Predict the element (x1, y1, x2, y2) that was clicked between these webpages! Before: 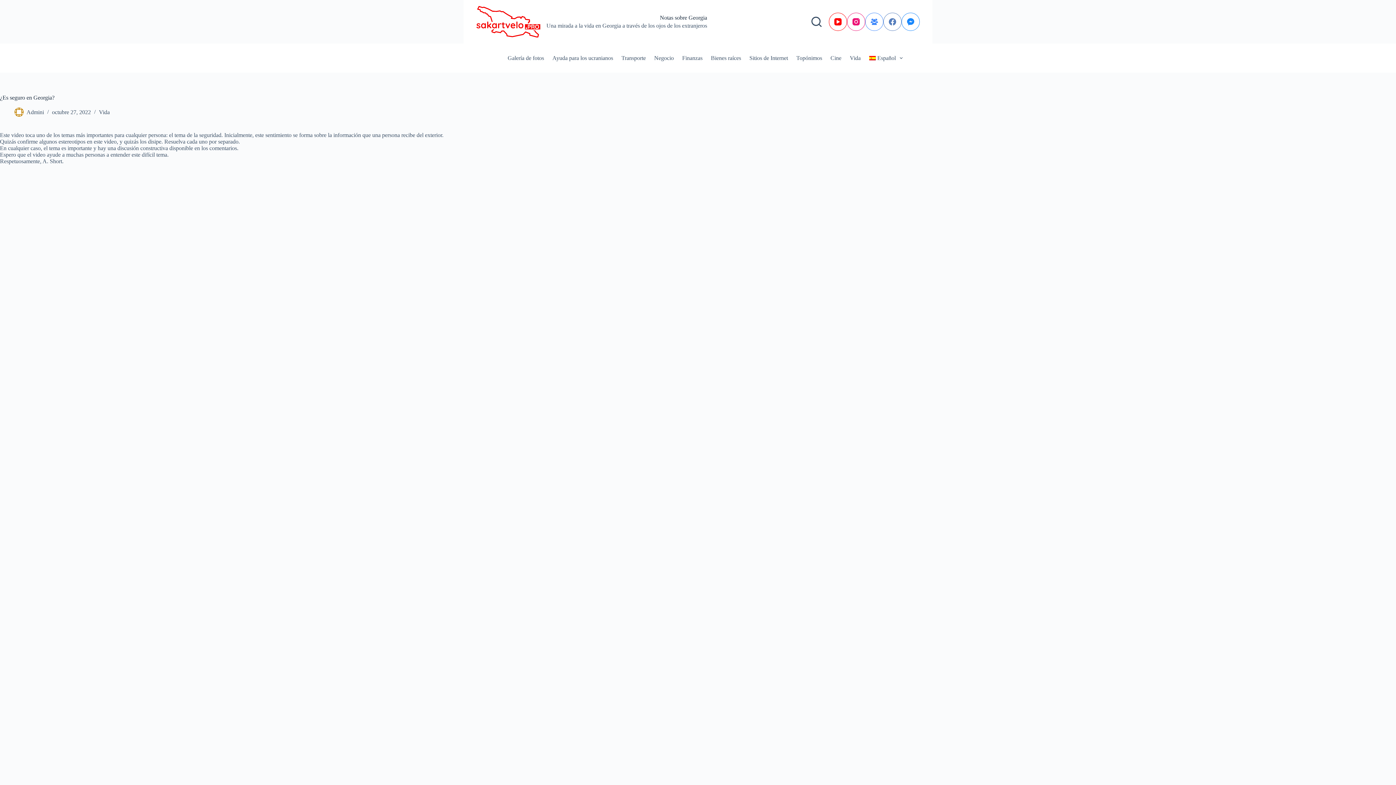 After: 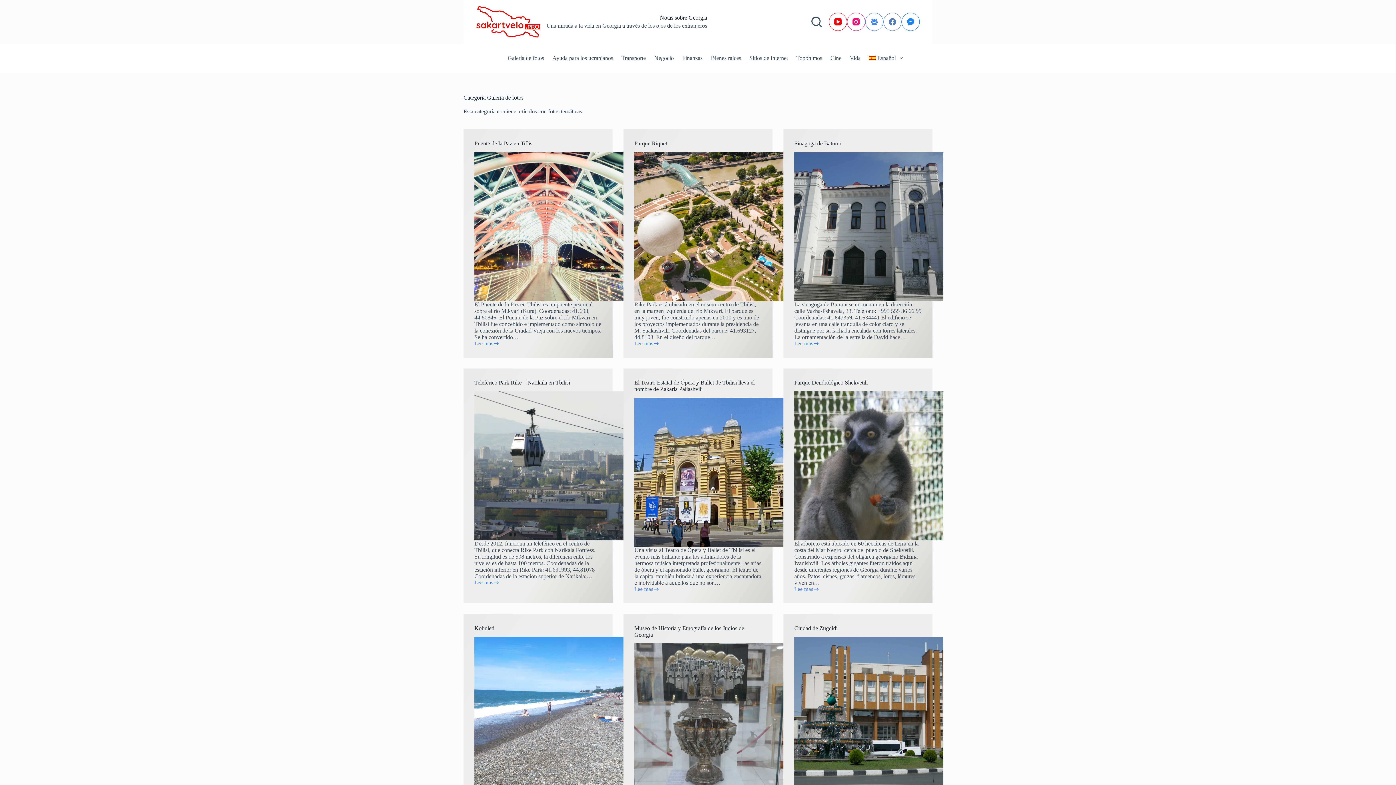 Action: label: Galería de fotos bbox: (503, 43, 548, 72)